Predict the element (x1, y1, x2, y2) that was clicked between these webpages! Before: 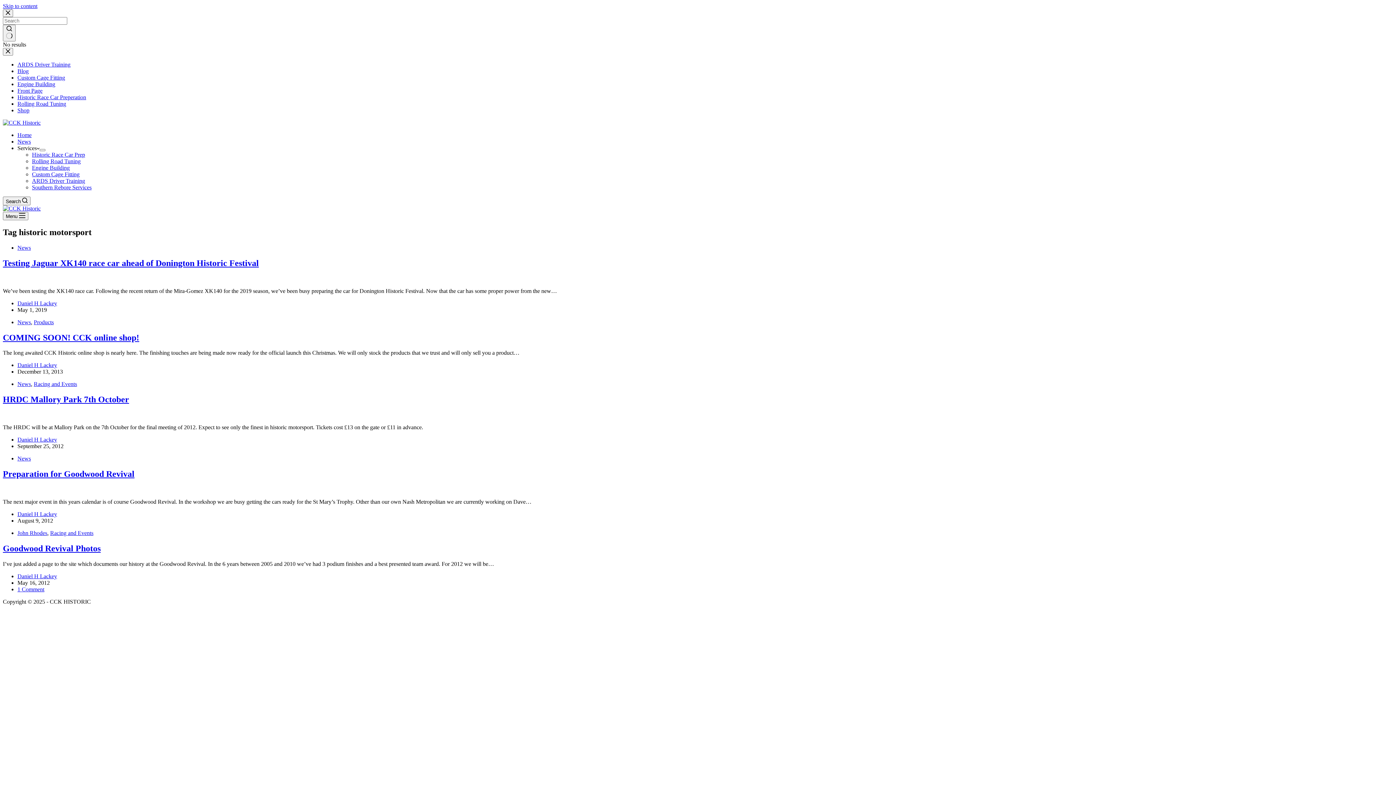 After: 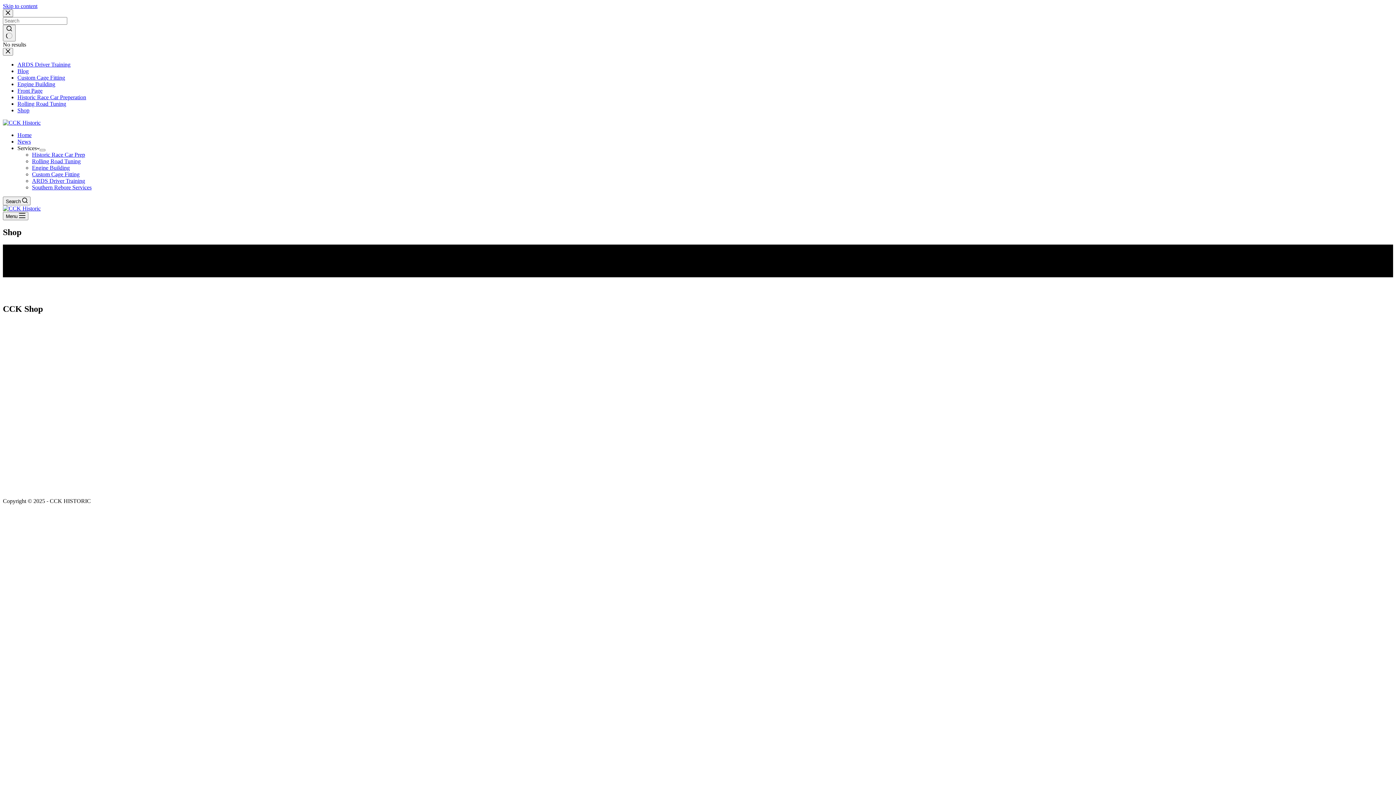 Action: bbox: (17, 107, 29, 113) label: Shop